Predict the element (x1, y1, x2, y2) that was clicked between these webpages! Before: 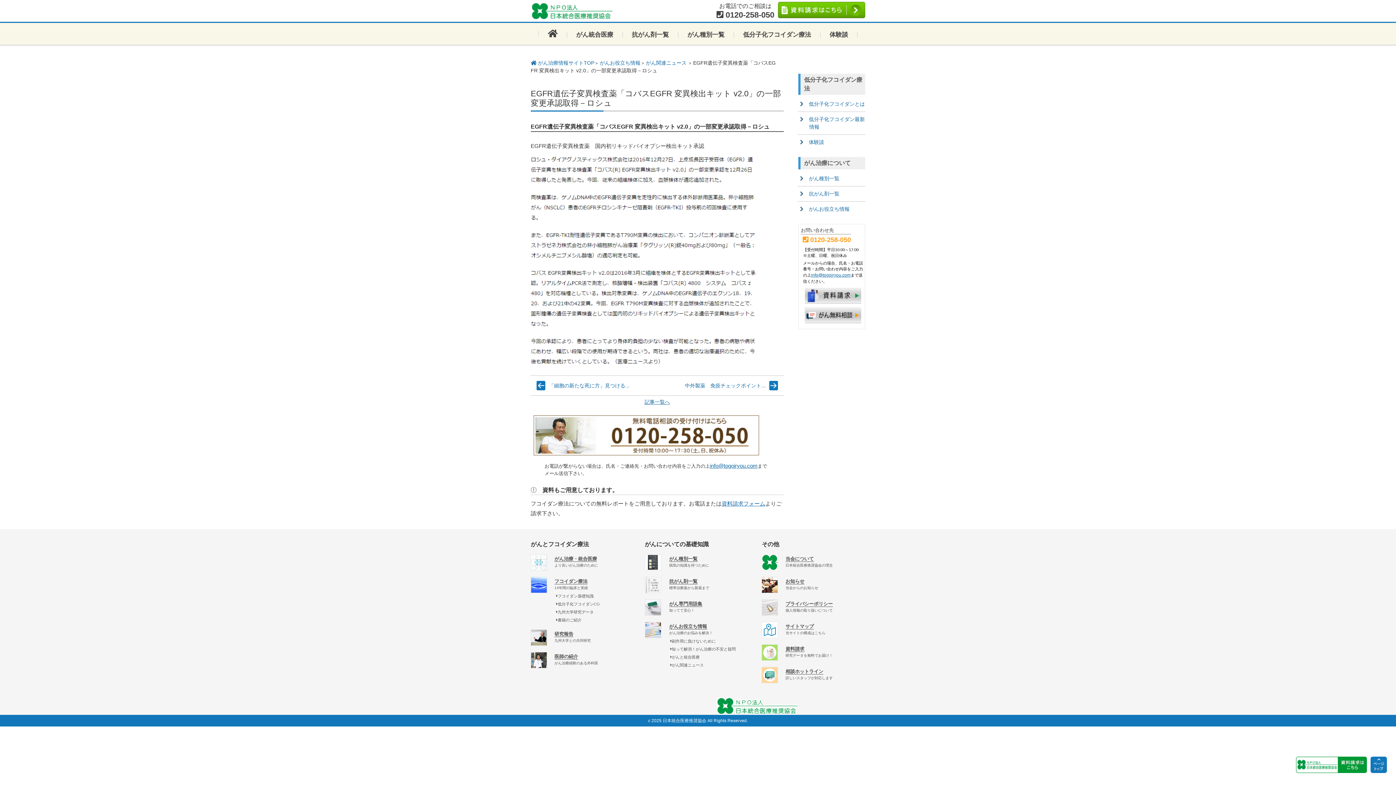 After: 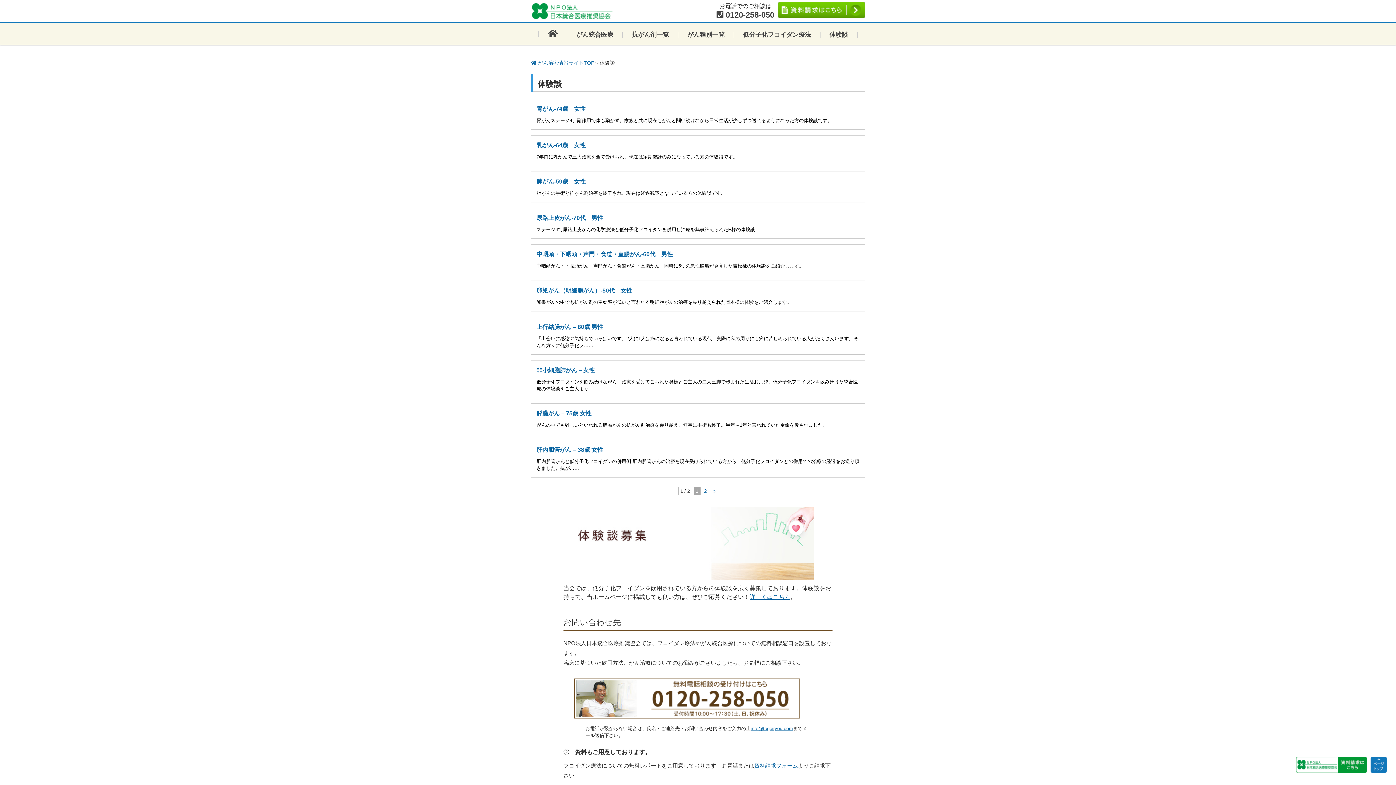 Action: label: 体験談 bbox: (802, 139, 824, 145)